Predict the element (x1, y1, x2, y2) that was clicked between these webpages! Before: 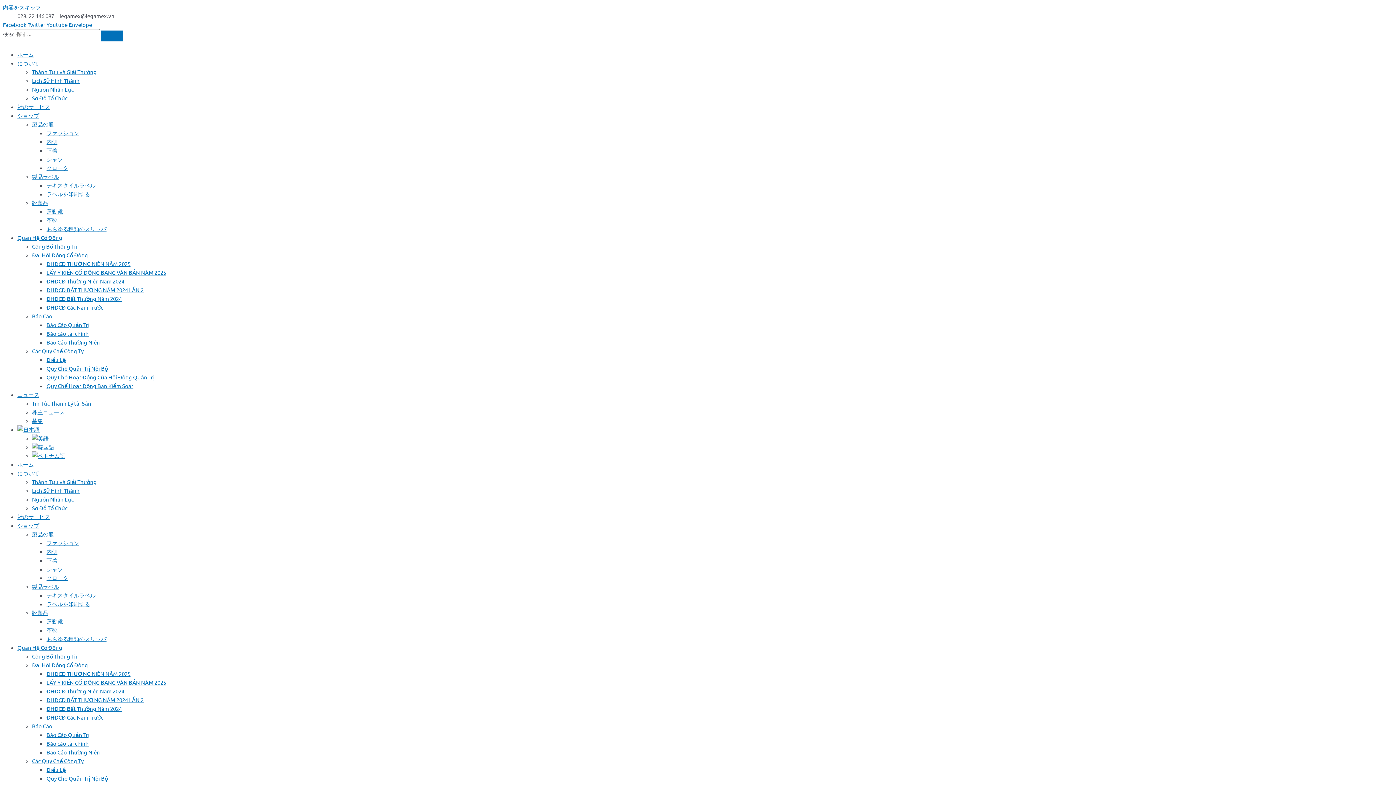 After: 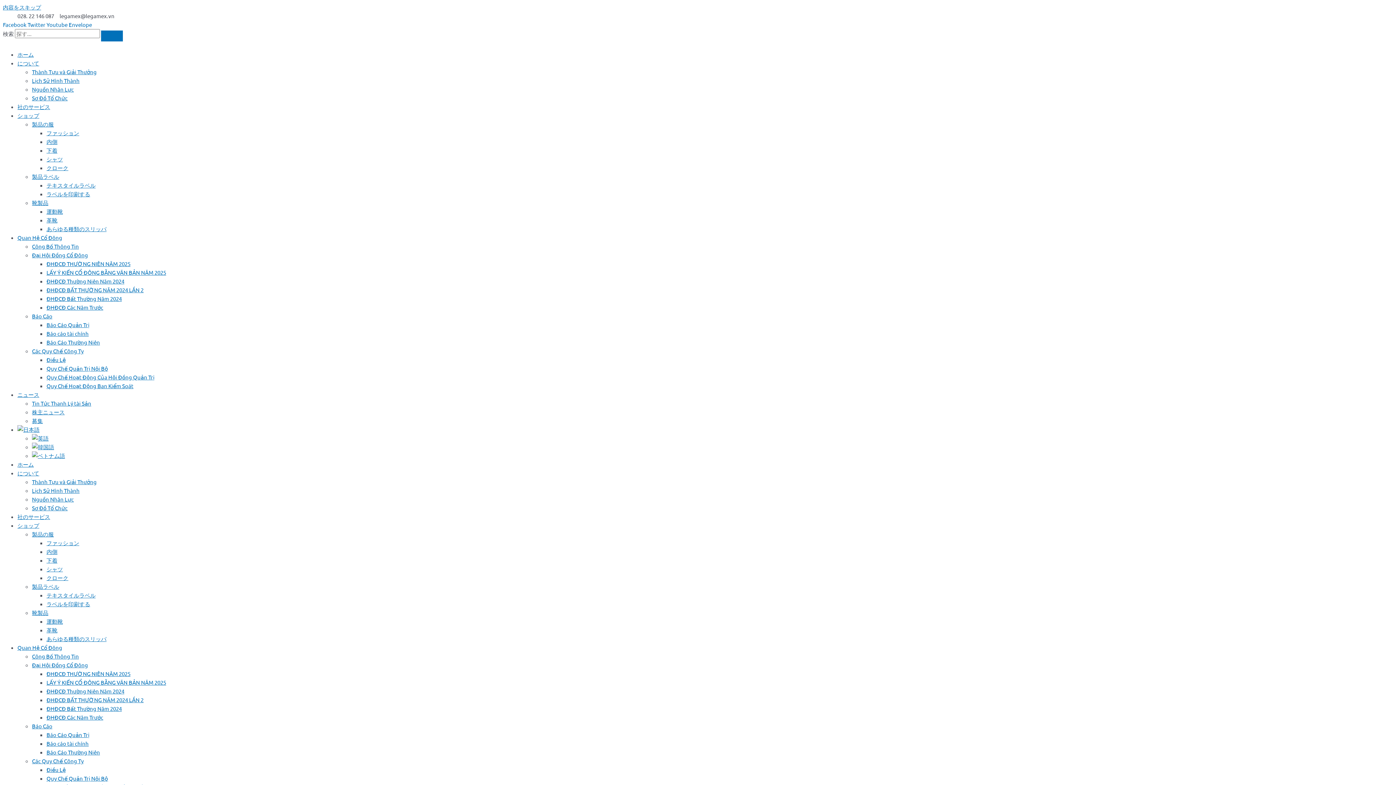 Action: bbox: (17, 469, 39, 476) label: について